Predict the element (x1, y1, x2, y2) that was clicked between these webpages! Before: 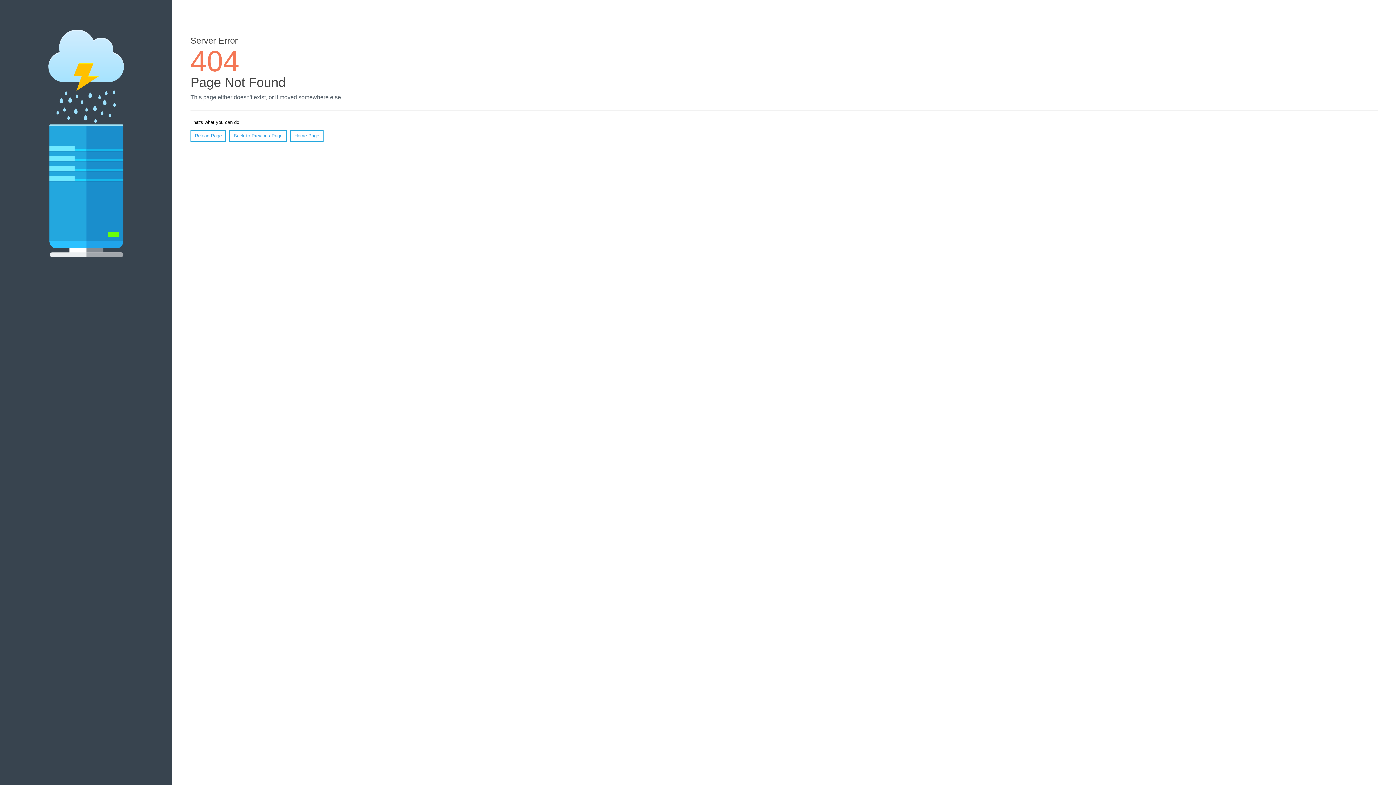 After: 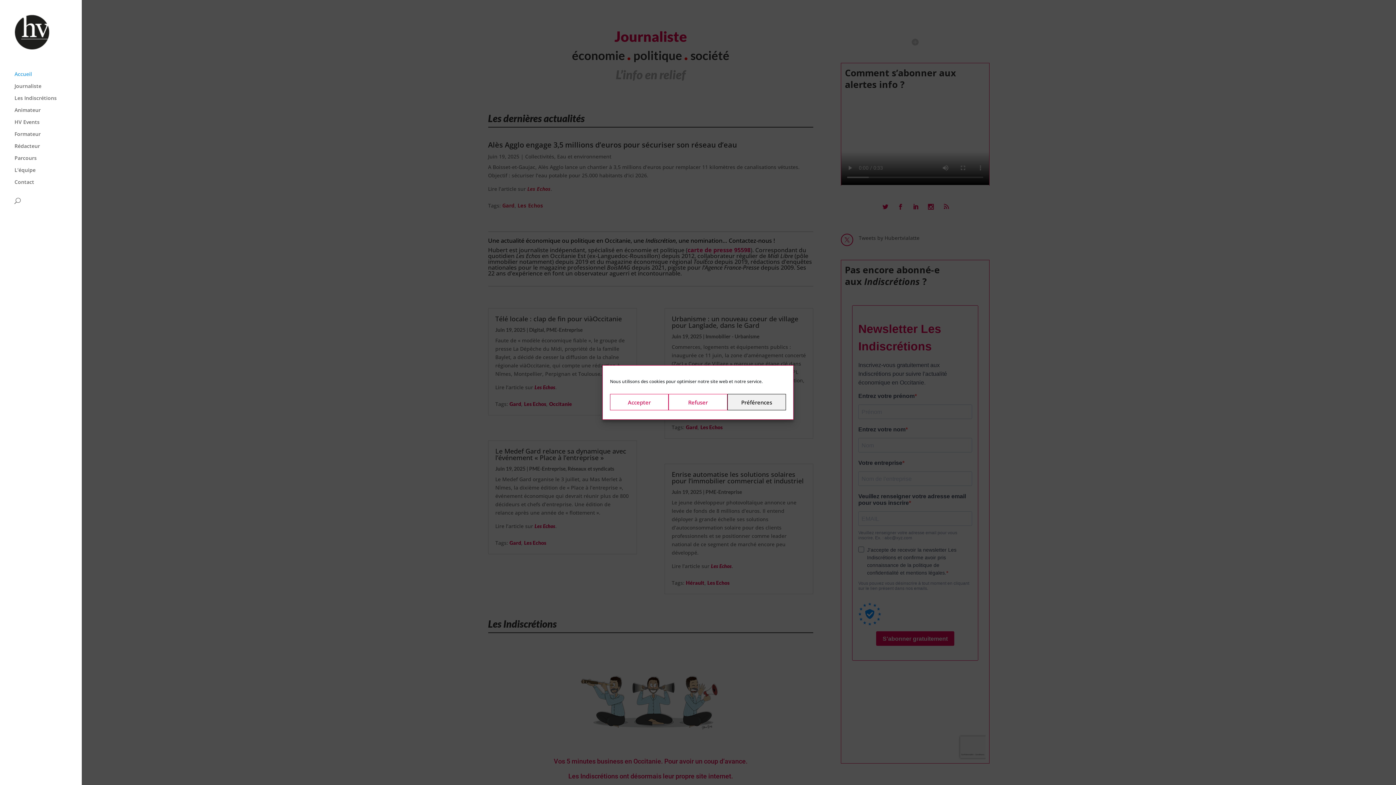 Action: bbox: (290, 130, 323, 141) label: Home Page